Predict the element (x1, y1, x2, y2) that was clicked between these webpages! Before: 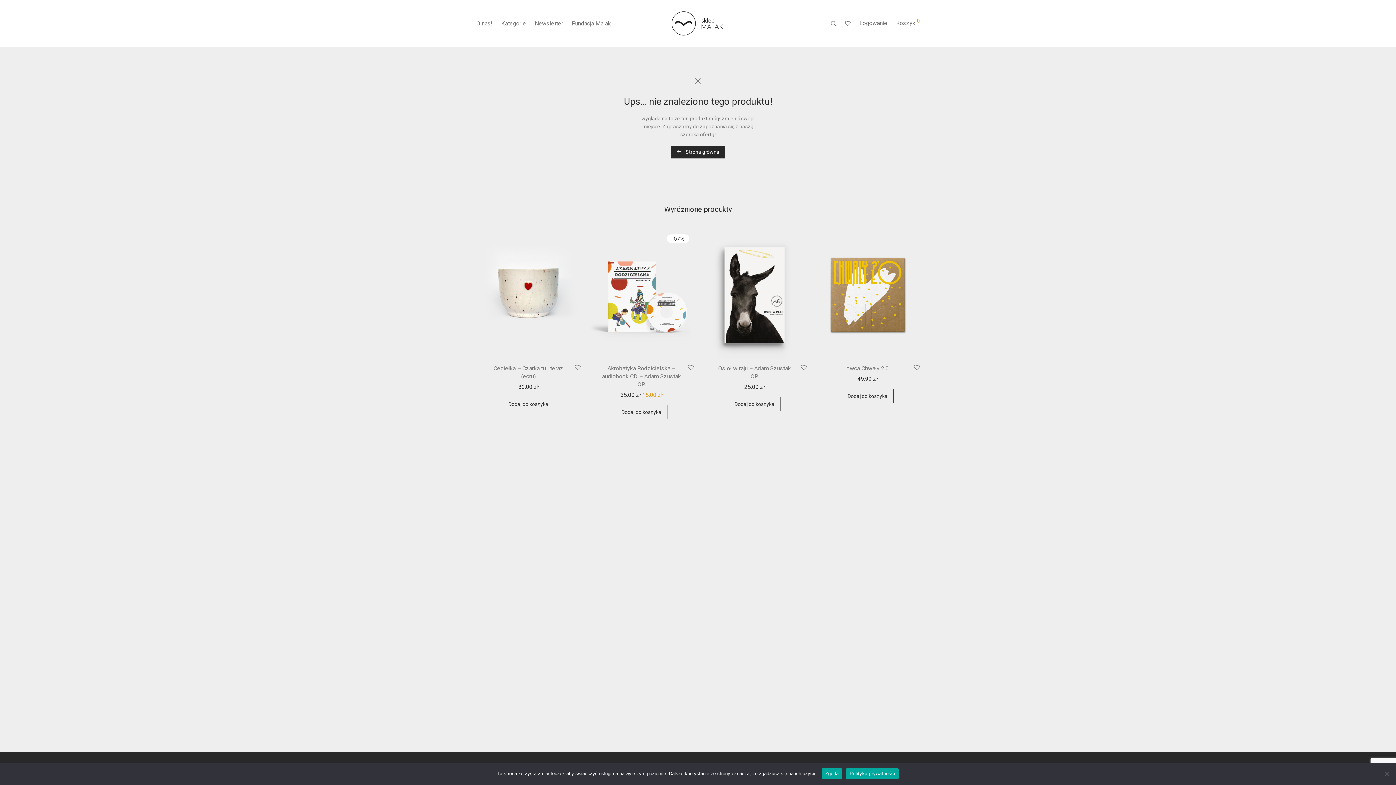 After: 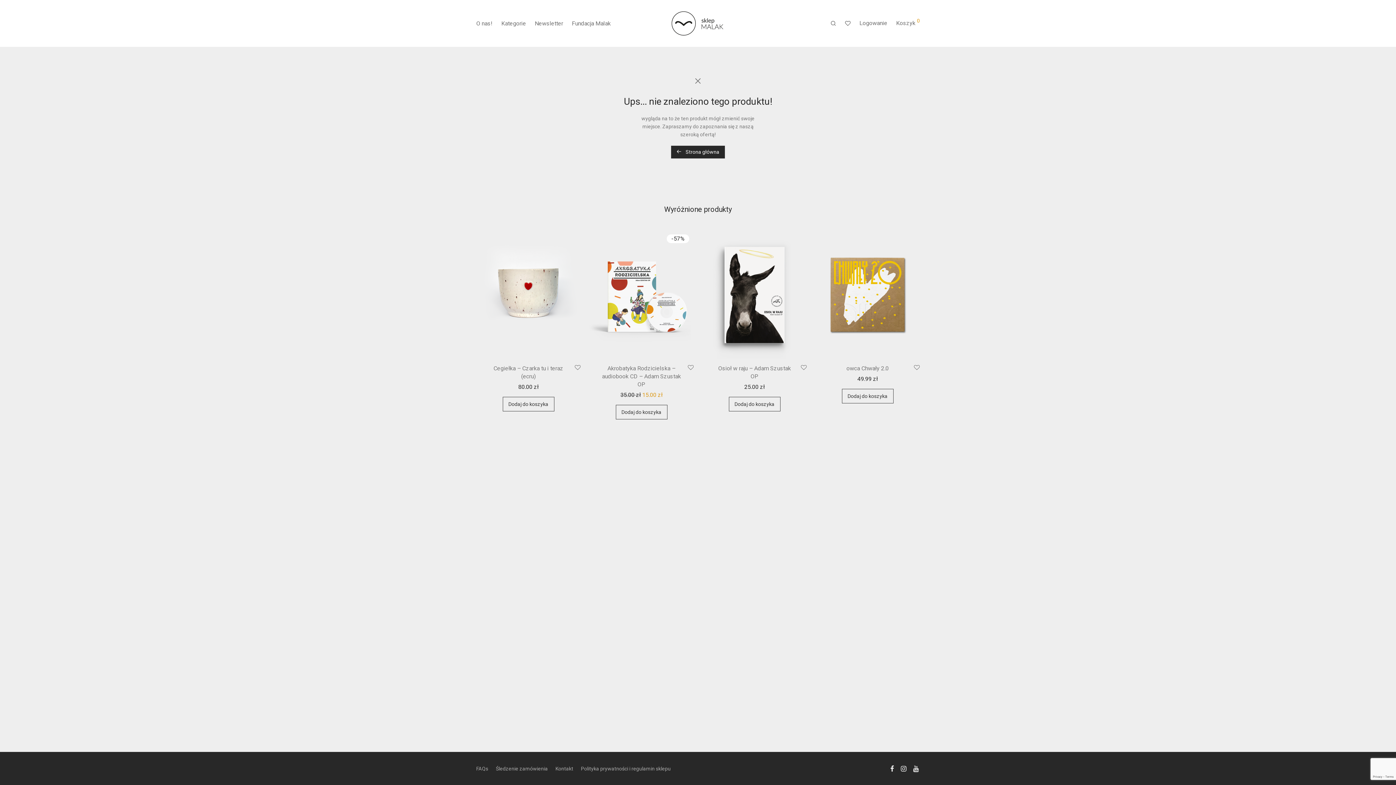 Action: label: Zgoda bbox: (821, 768, 842, 779)